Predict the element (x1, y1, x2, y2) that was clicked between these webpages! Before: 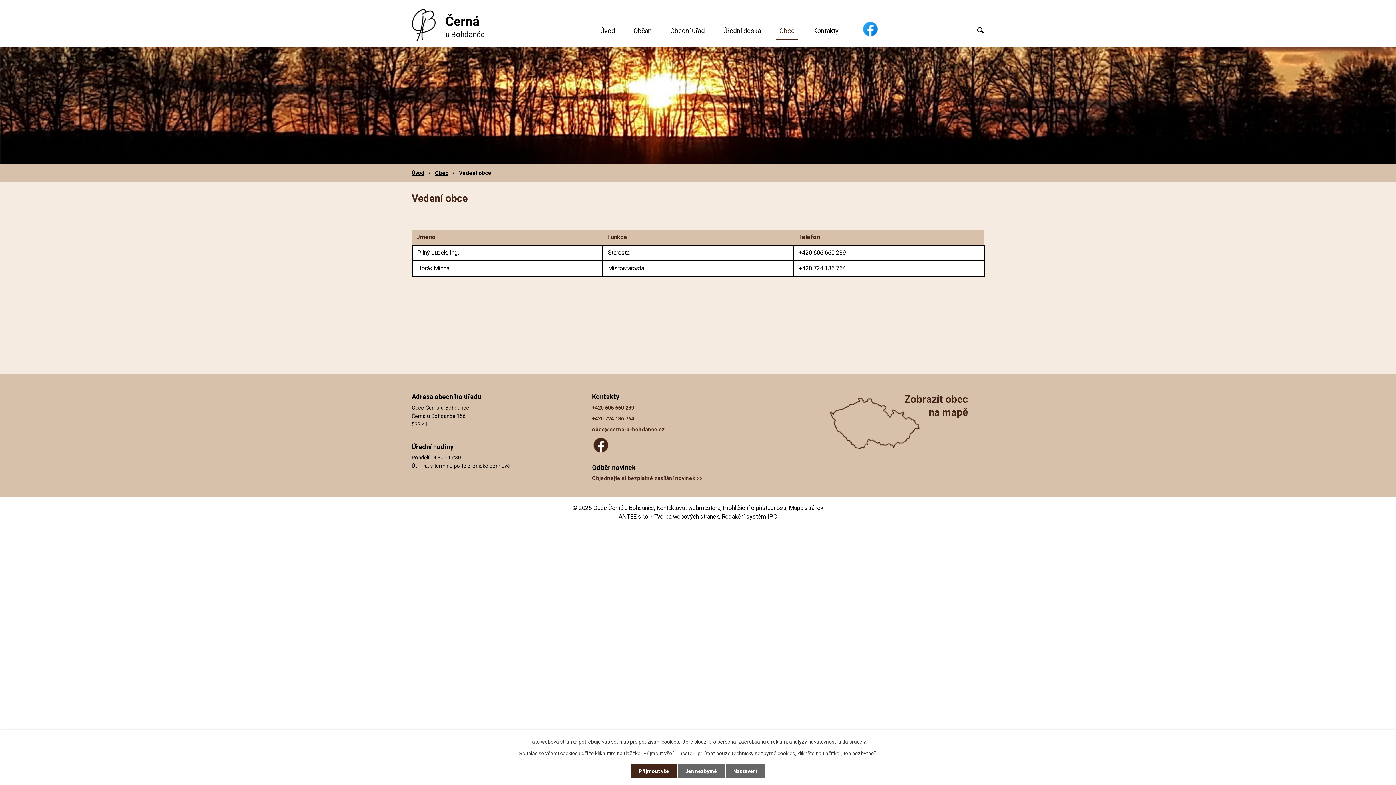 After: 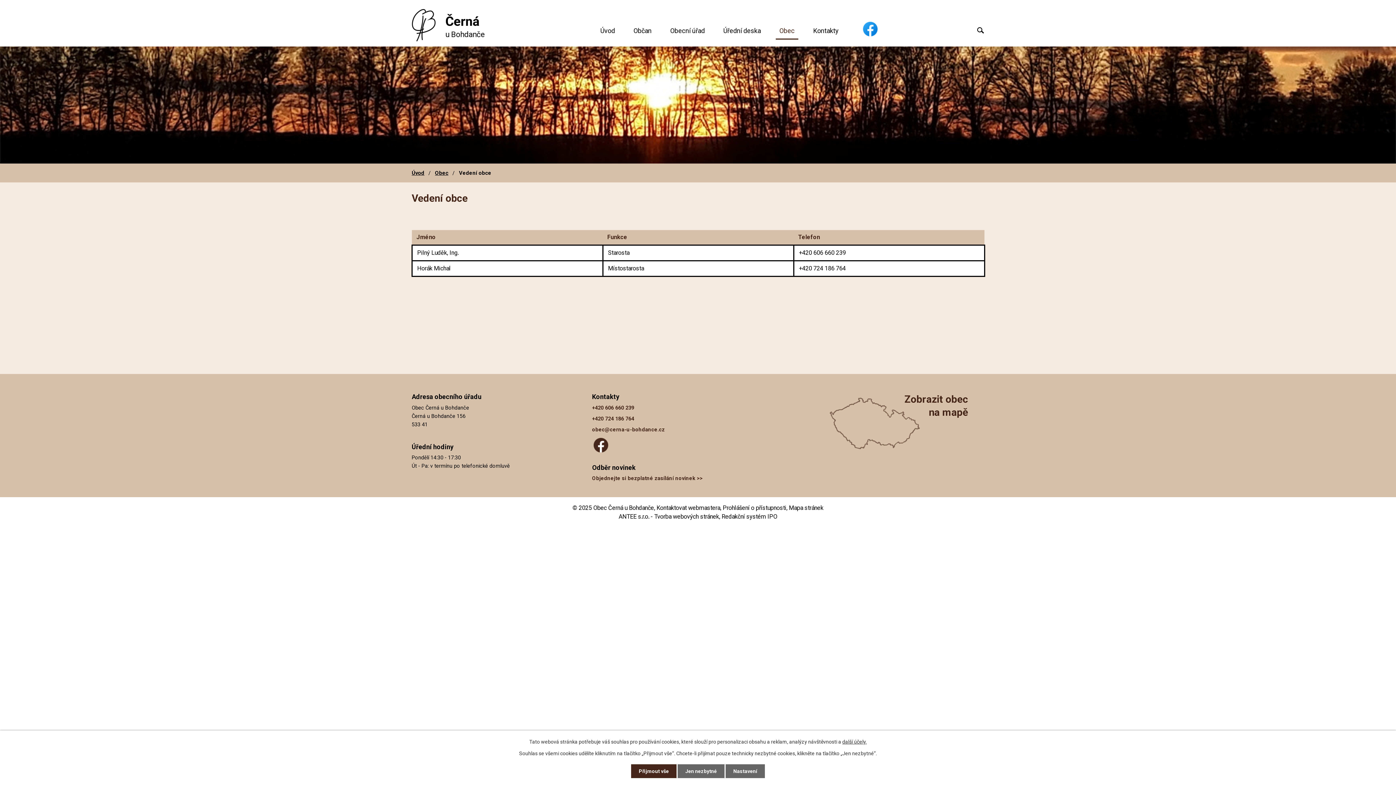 Action: label: Zobrazit obec
na mapě bbox: (829, 397, 984, 419)